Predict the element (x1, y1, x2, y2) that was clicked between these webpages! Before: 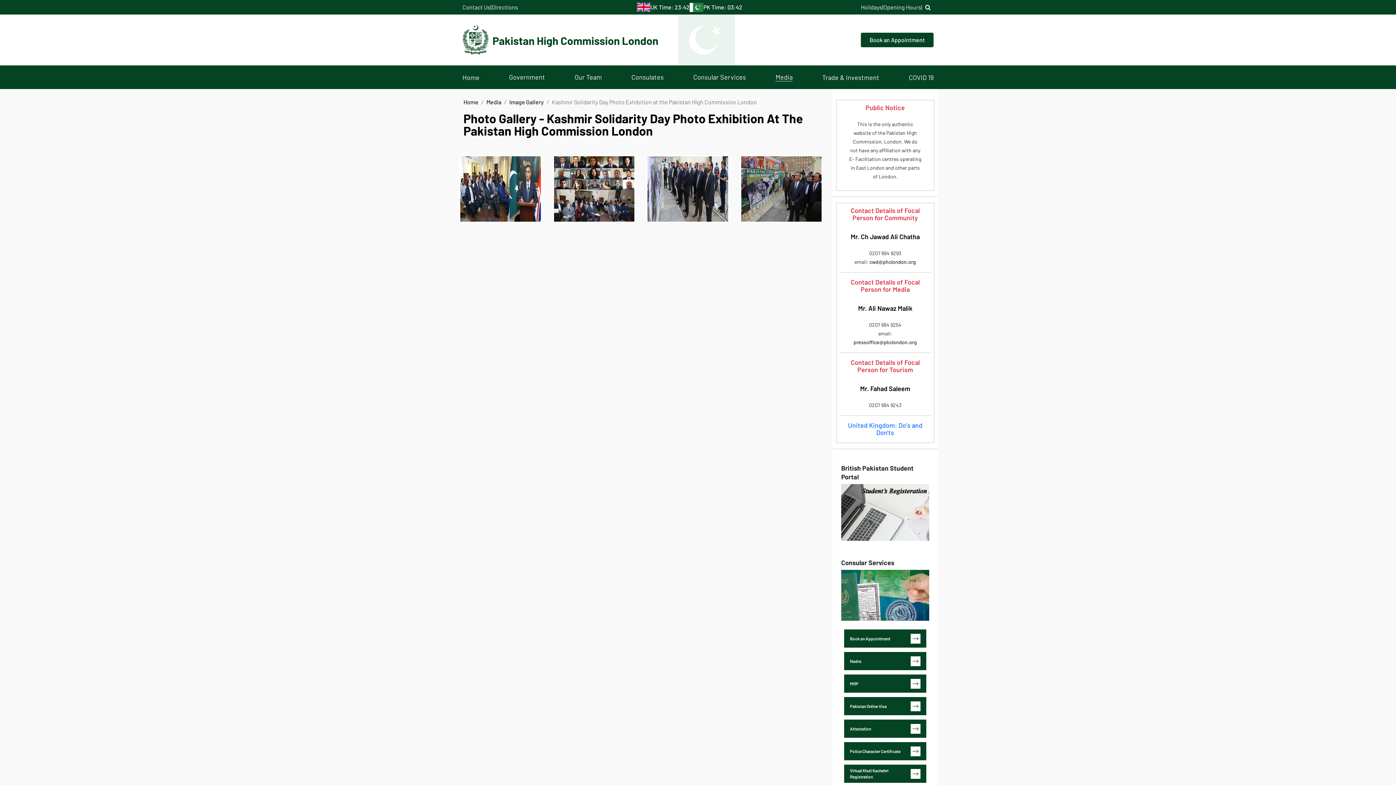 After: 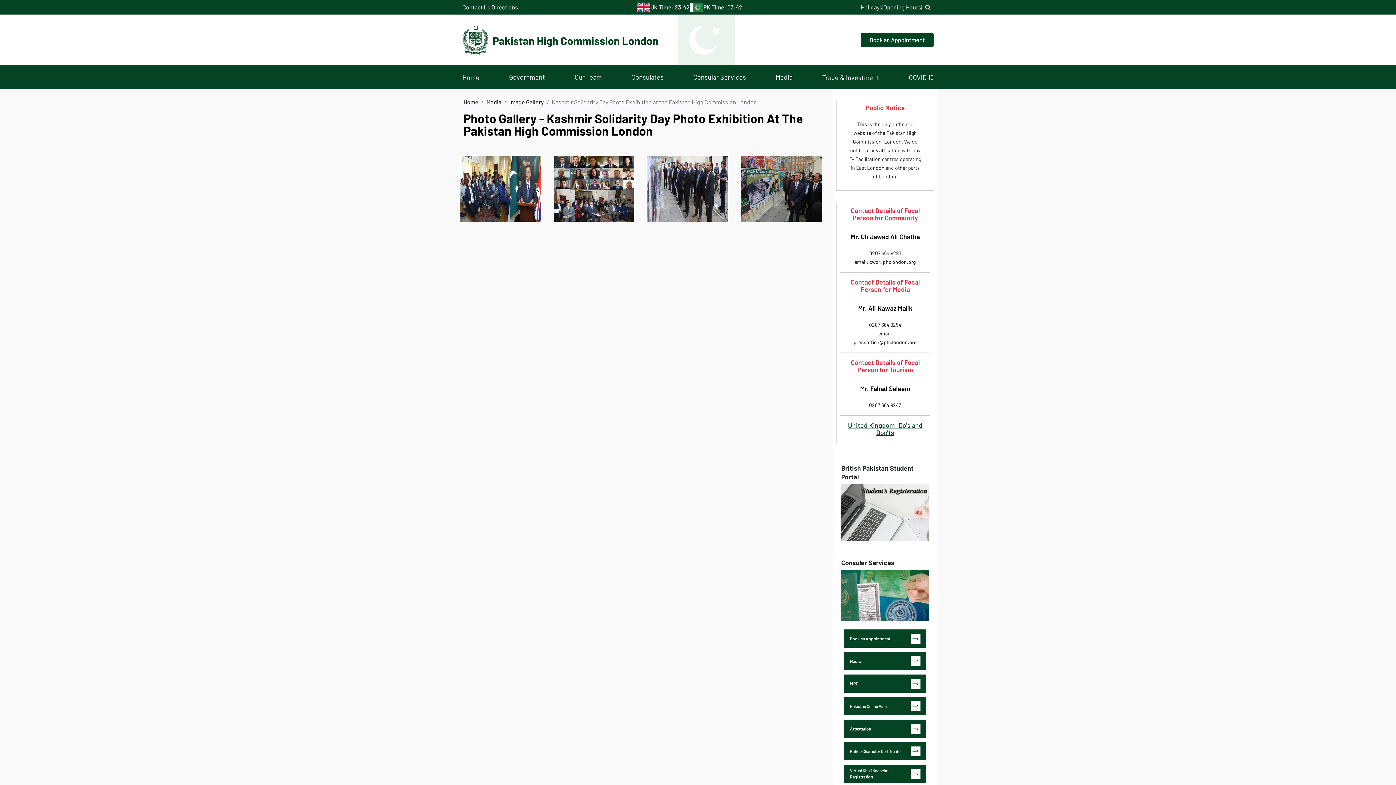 Action: label: United Kingdom: Do's and Don'ts bbox: (848, 421, 922, 436)